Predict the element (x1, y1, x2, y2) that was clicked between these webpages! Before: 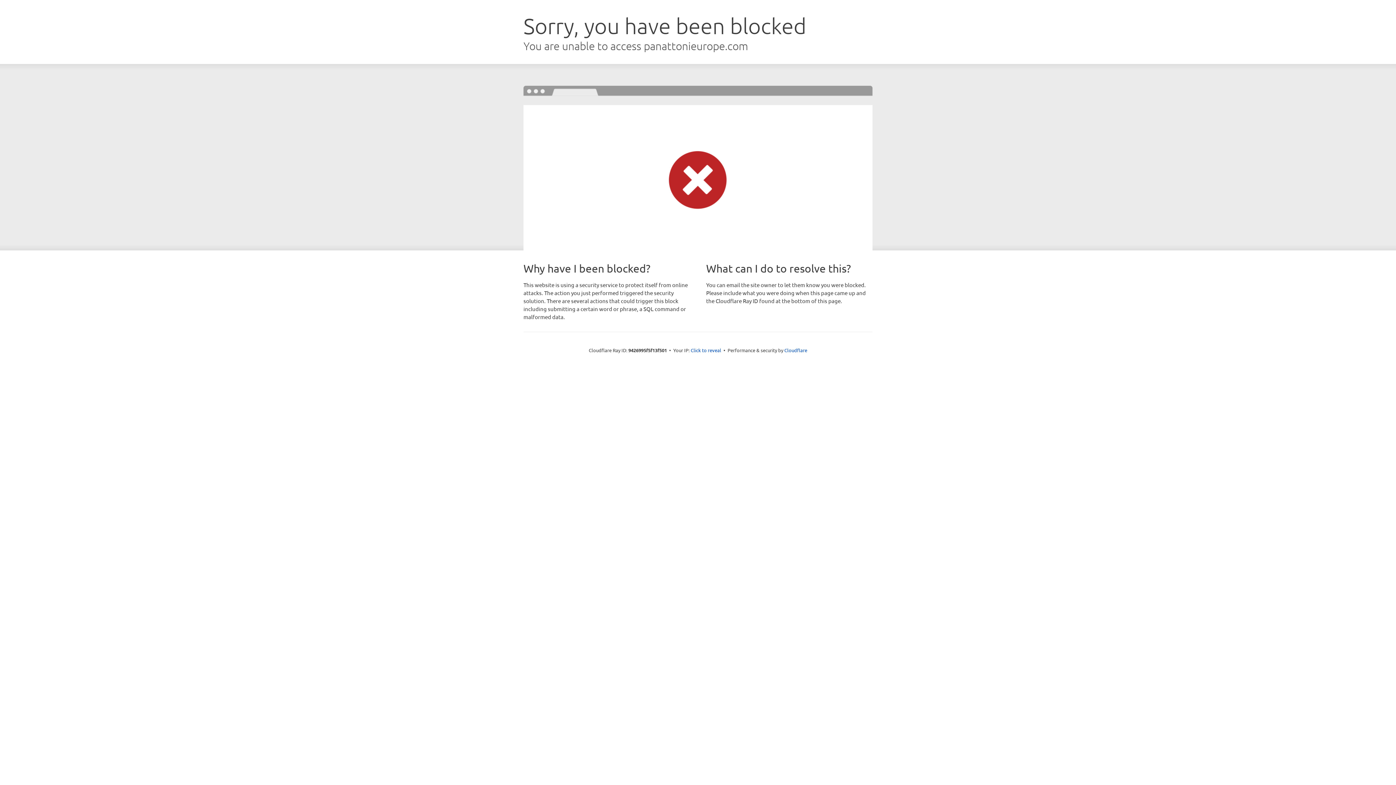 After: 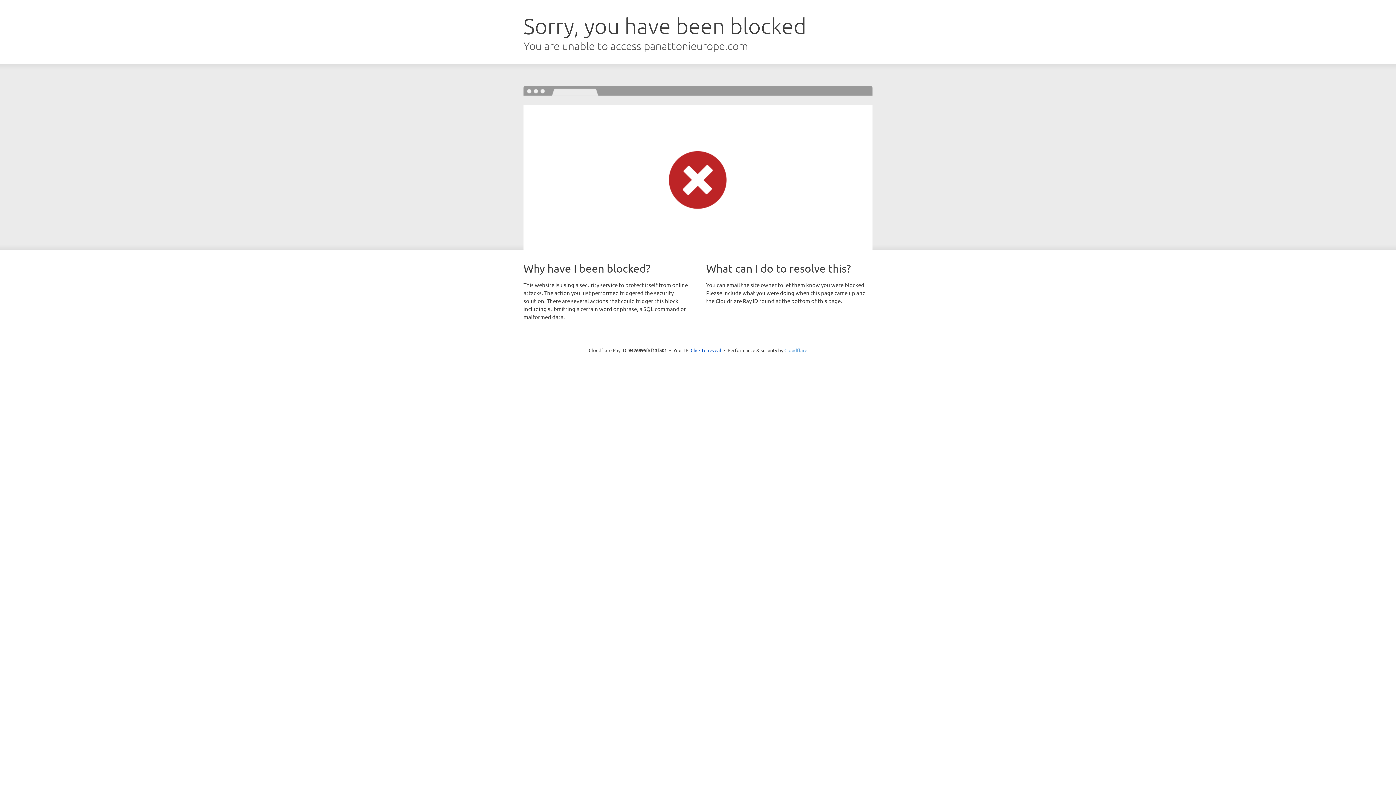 Action: bbox: (784, 347, 807, 353) label: Cloudflare